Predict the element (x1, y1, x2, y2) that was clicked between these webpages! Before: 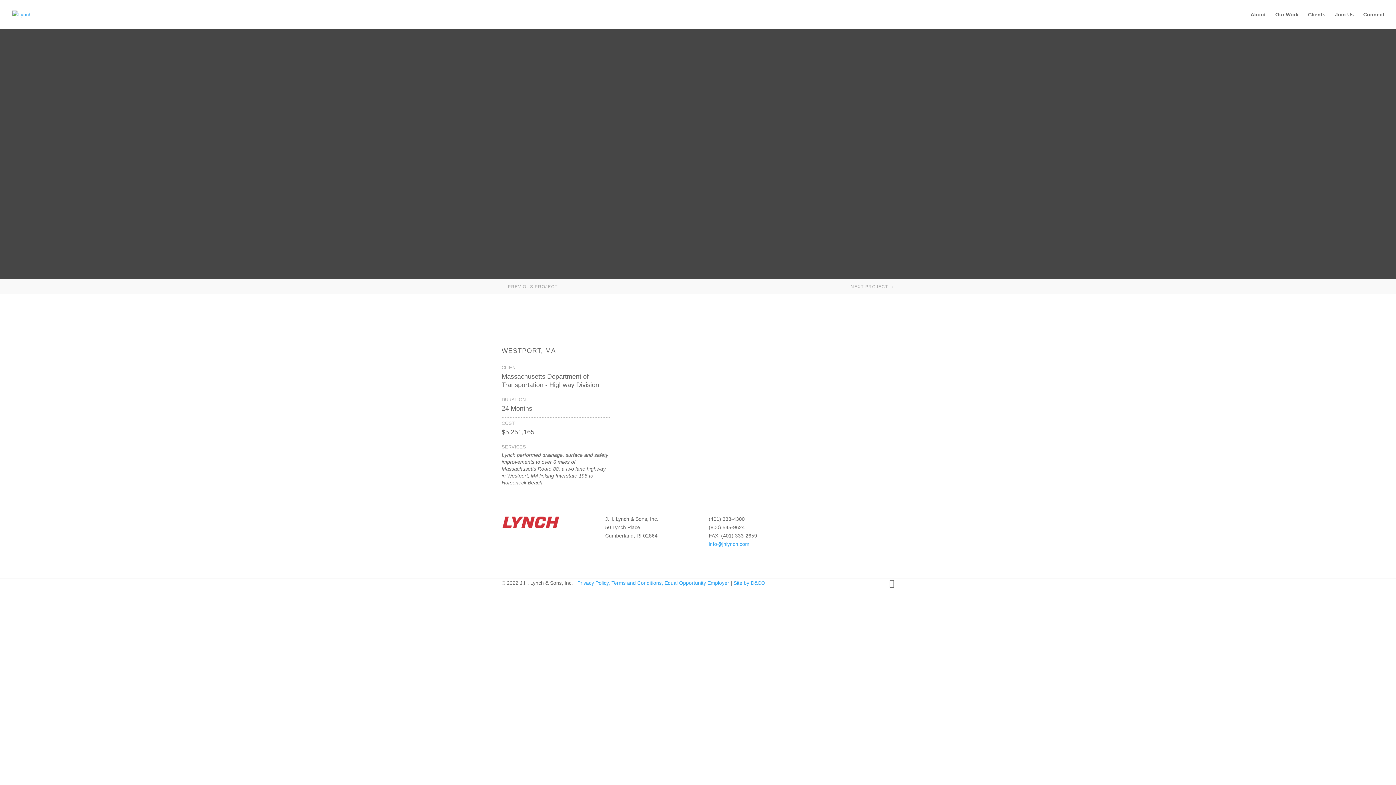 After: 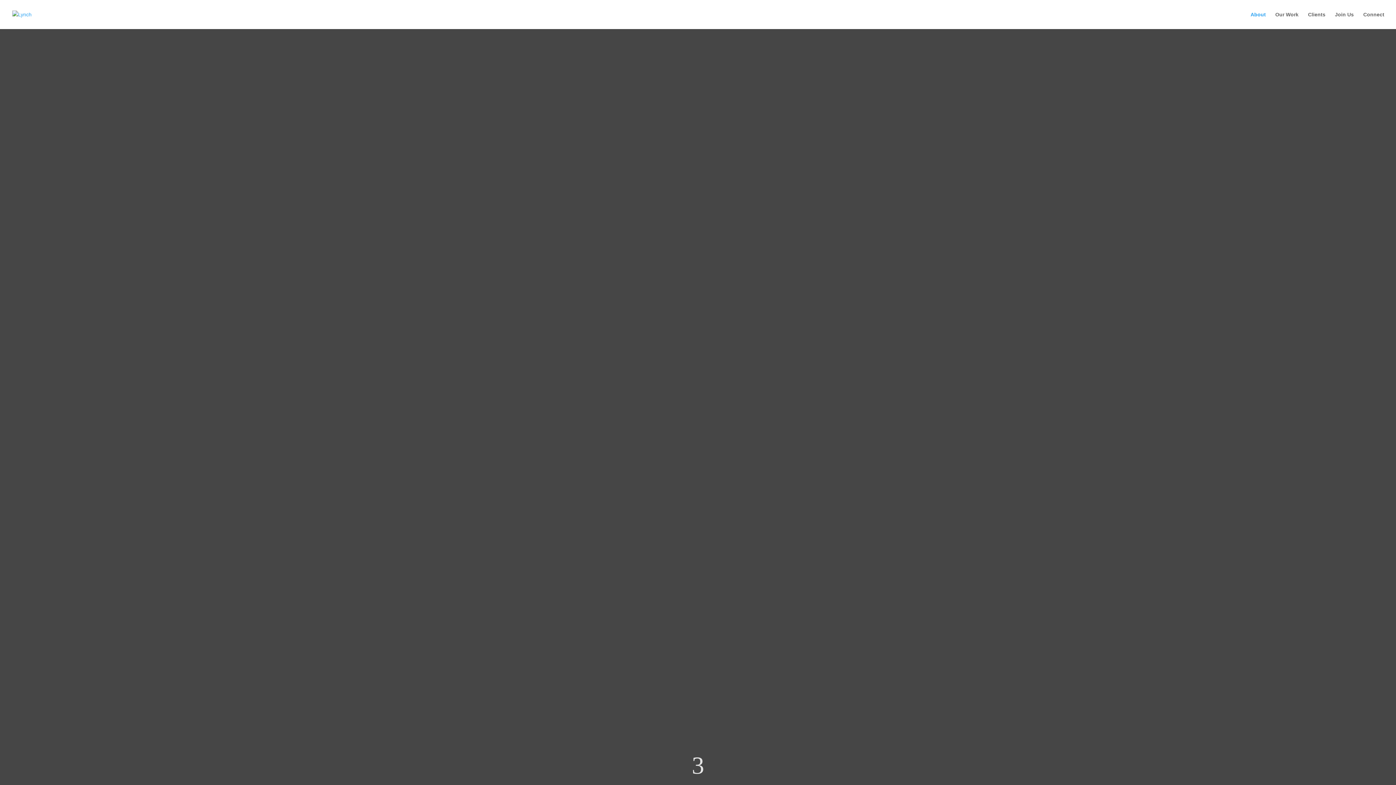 Action: label: About bbox: (1250, 12, 1266, 29)